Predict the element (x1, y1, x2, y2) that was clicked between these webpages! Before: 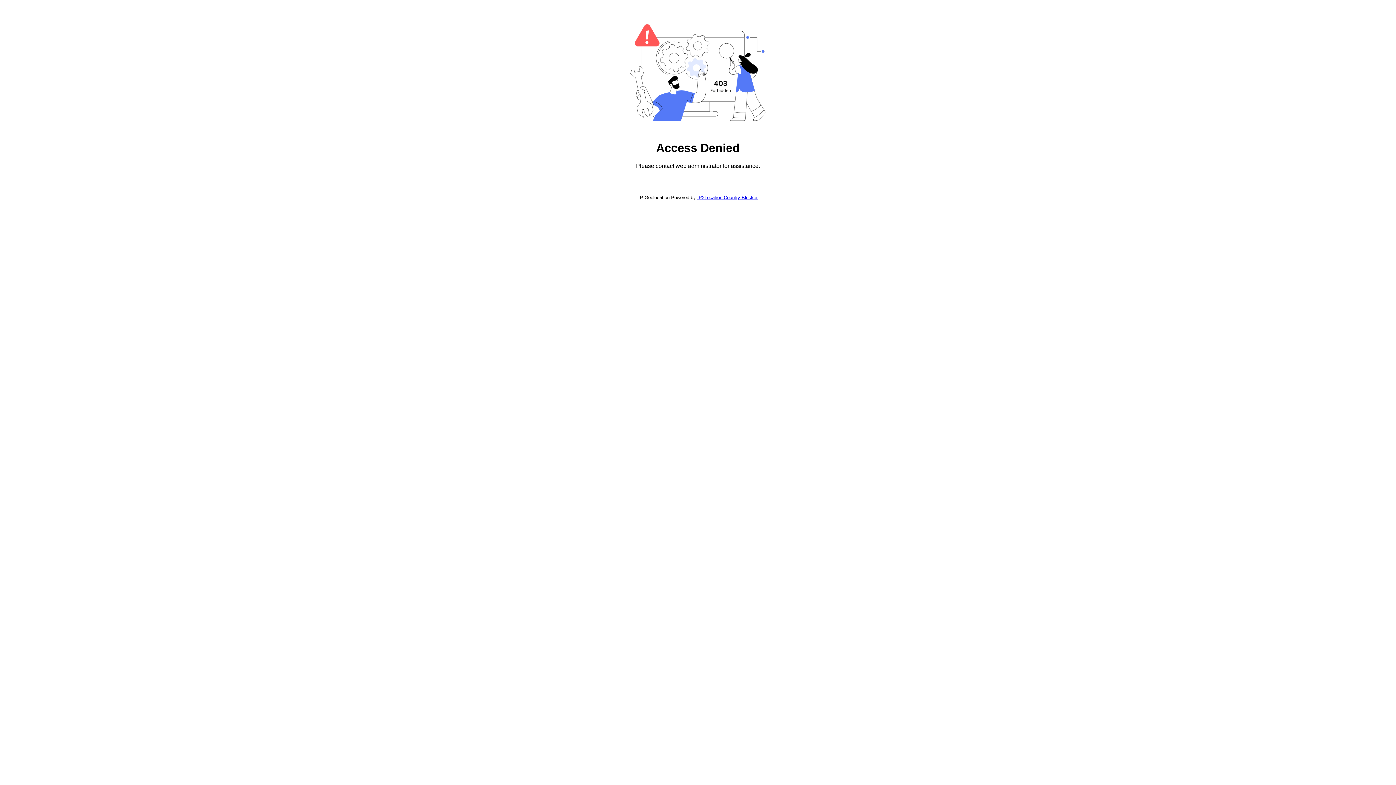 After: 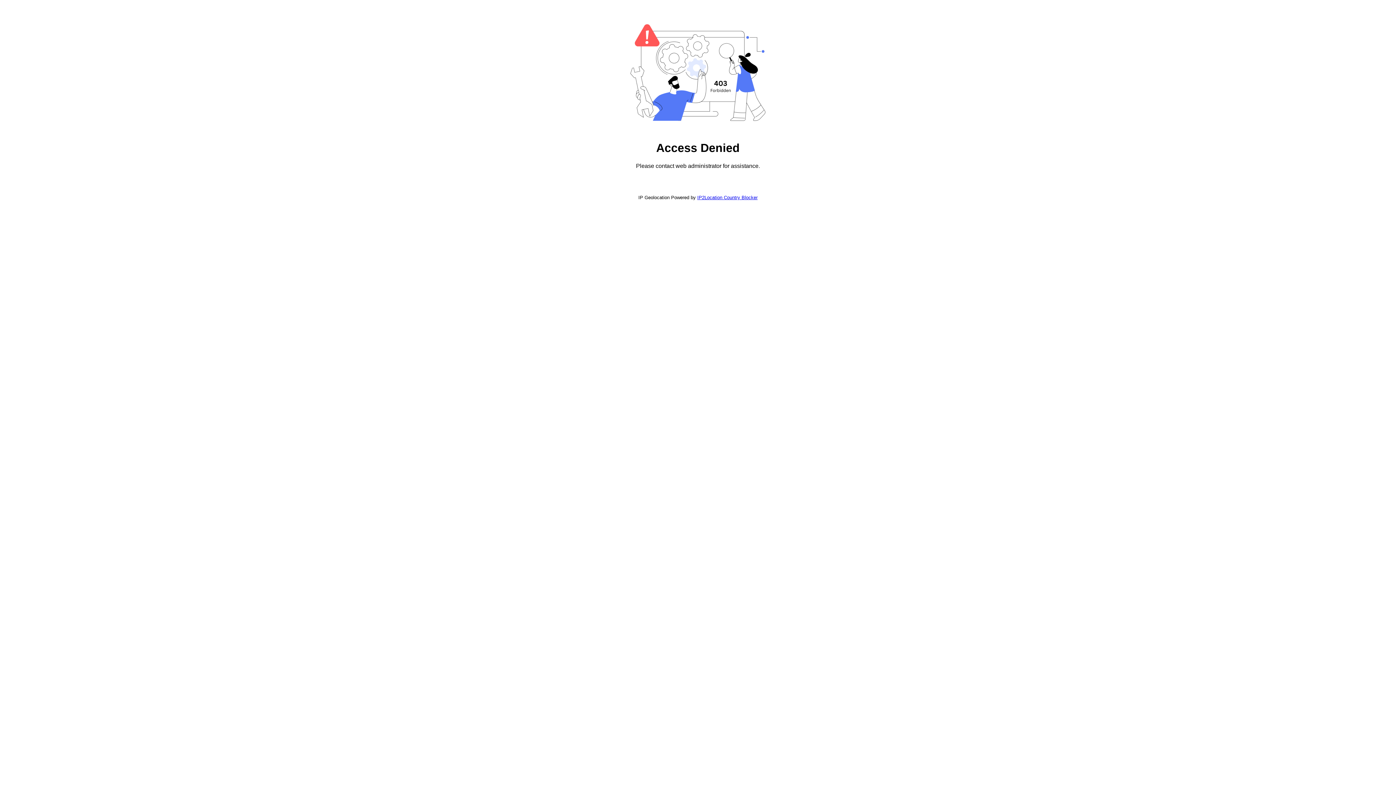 Action: bbox: (697, 194, 757, 200) label: IP2Location Country Blocker